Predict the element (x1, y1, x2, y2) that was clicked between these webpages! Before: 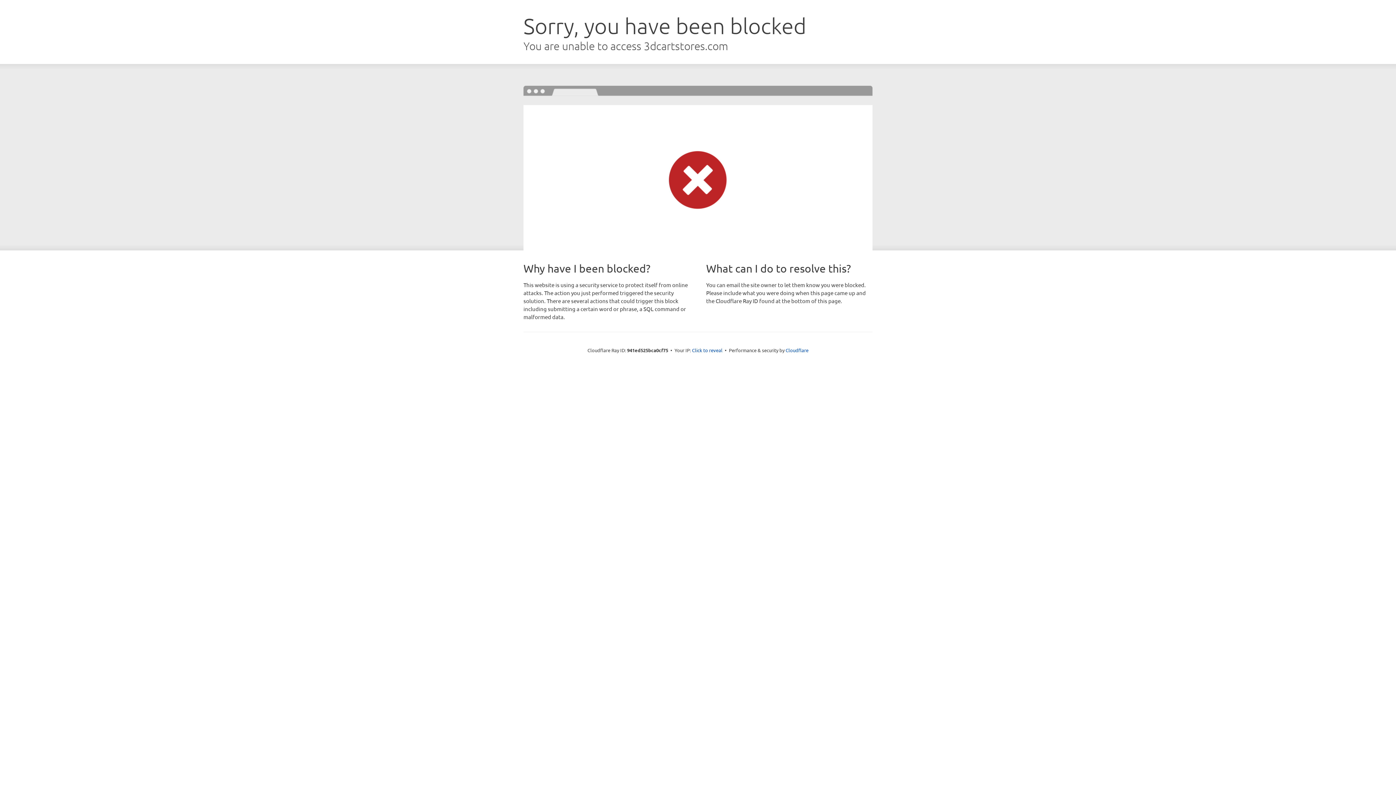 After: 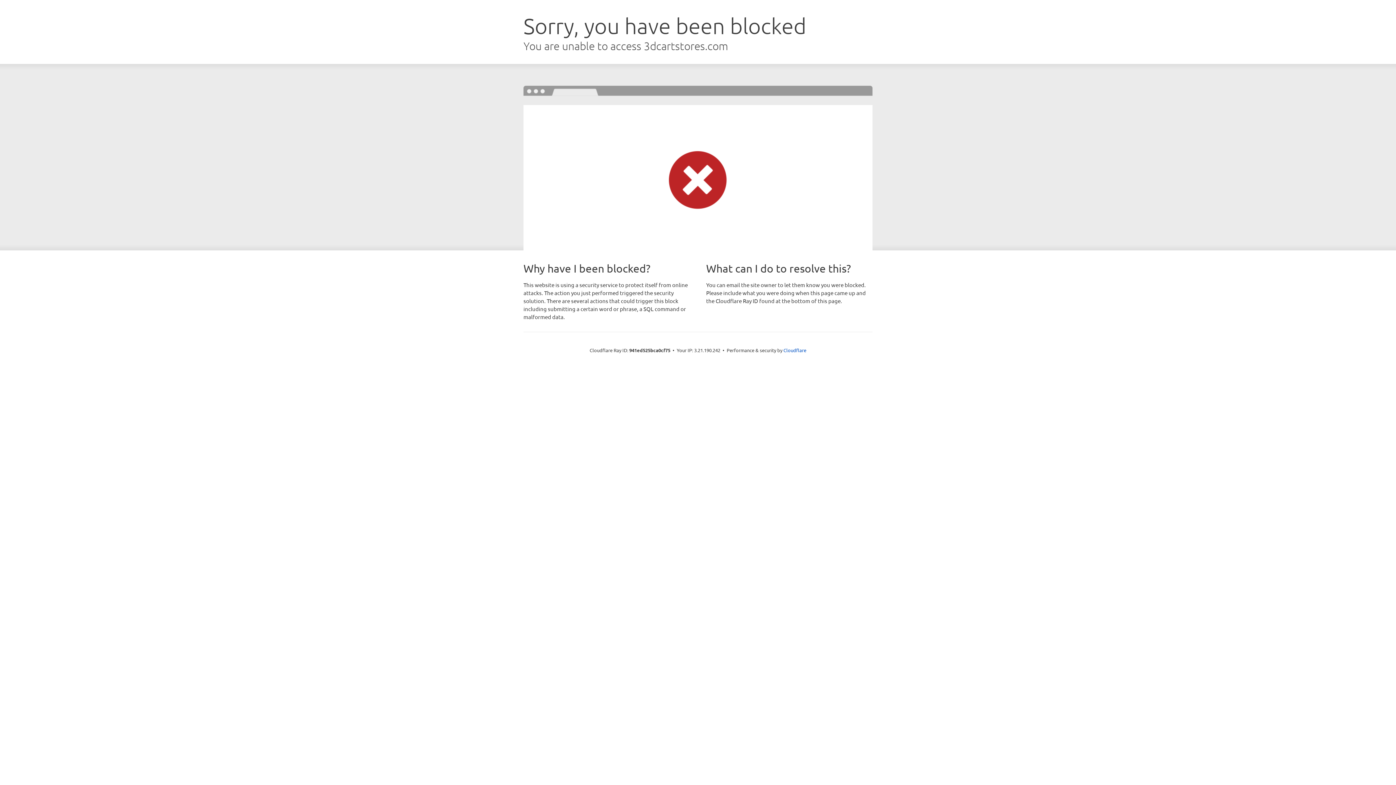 Action: label: Click to reveal bbox: (692, 346, 722, 353)